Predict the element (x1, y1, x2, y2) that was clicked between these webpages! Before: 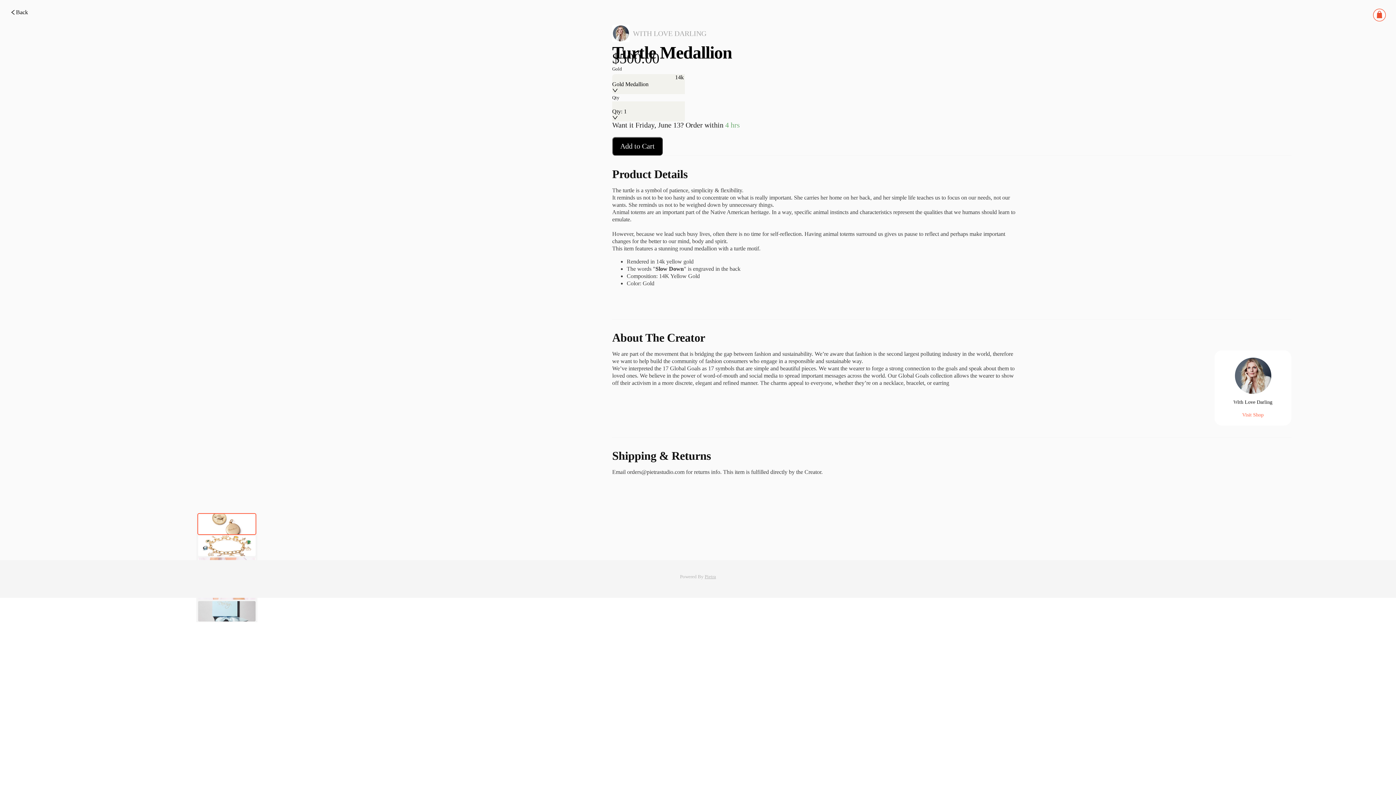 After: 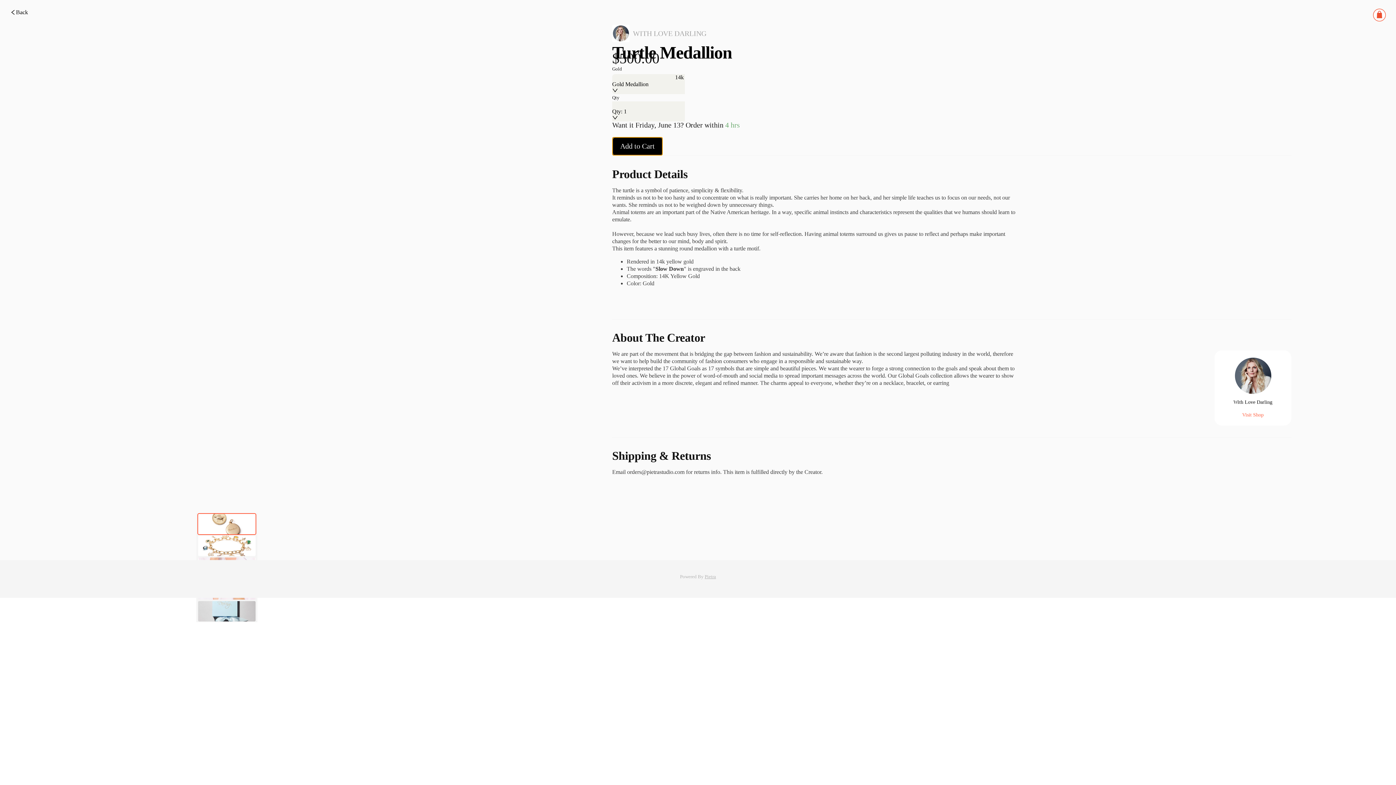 Action: label: Add to Cart bbox: (612, 137, 662, 155)